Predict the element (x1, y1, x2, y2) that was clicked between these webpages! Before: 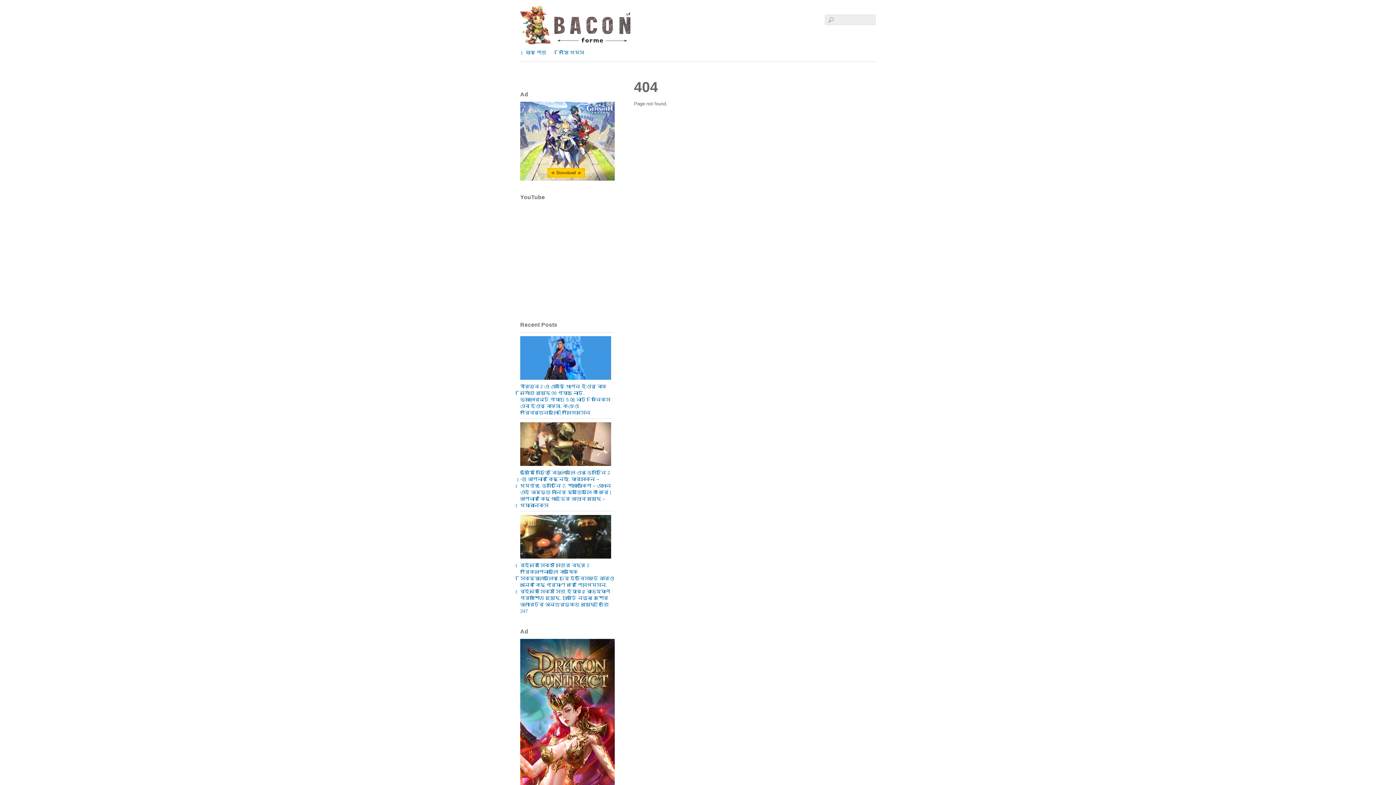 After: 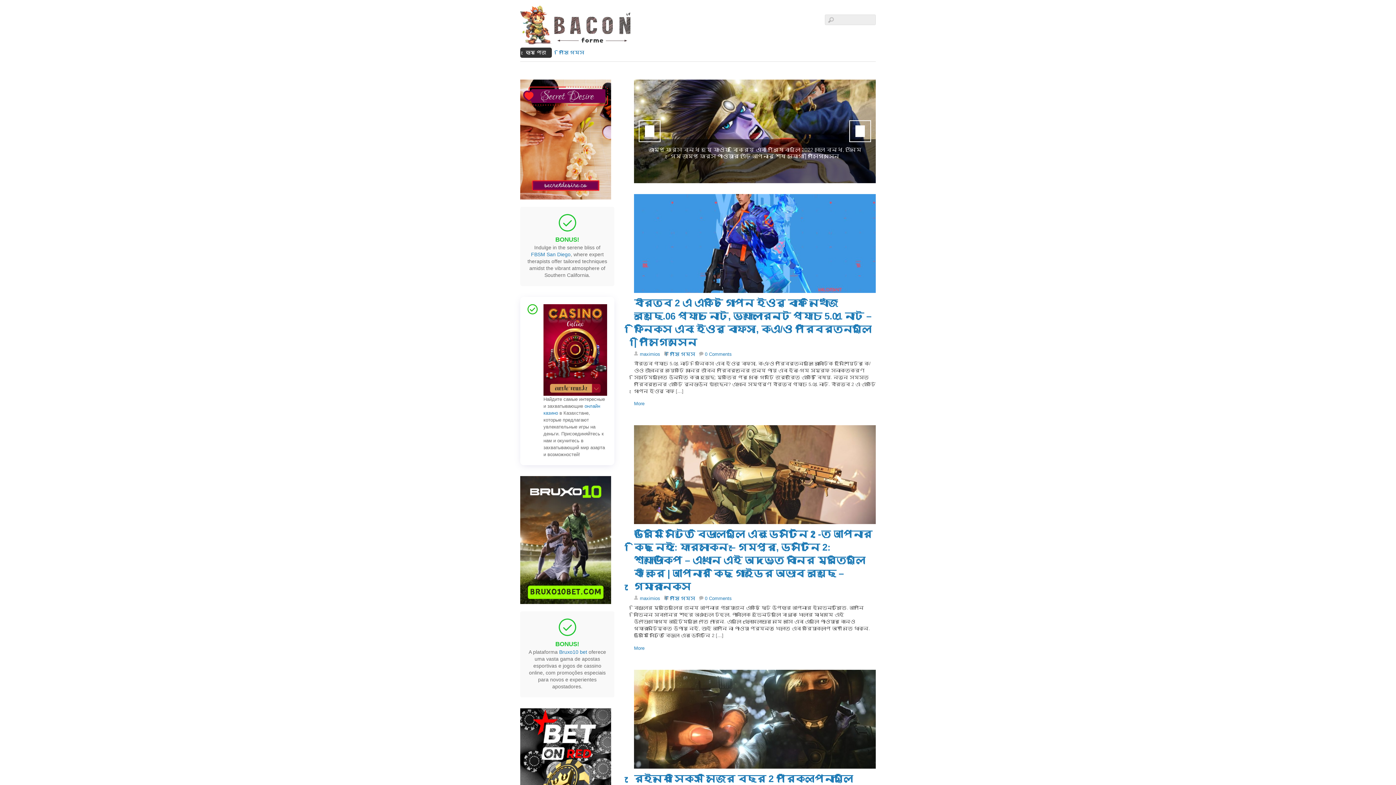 Action: bbox: (520, 33, 632, 48)